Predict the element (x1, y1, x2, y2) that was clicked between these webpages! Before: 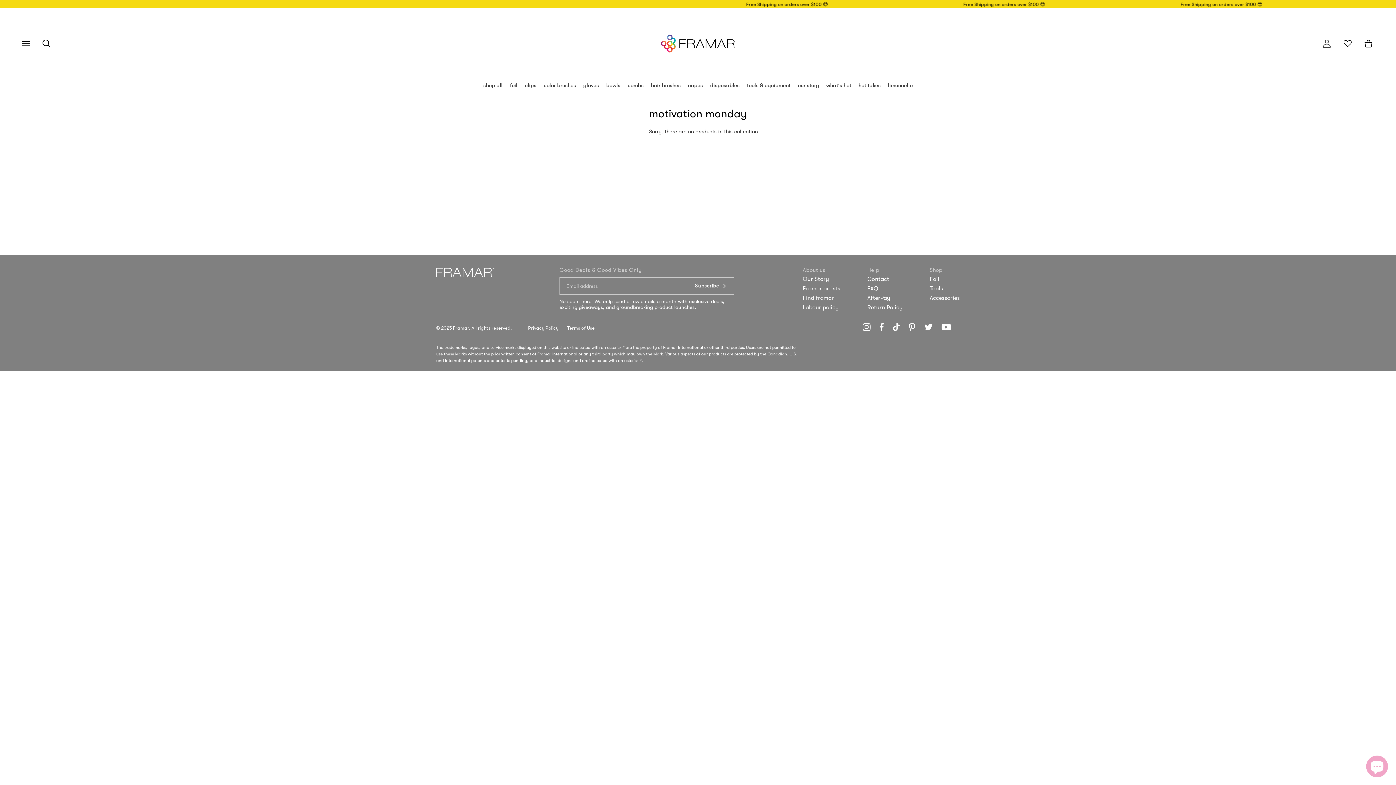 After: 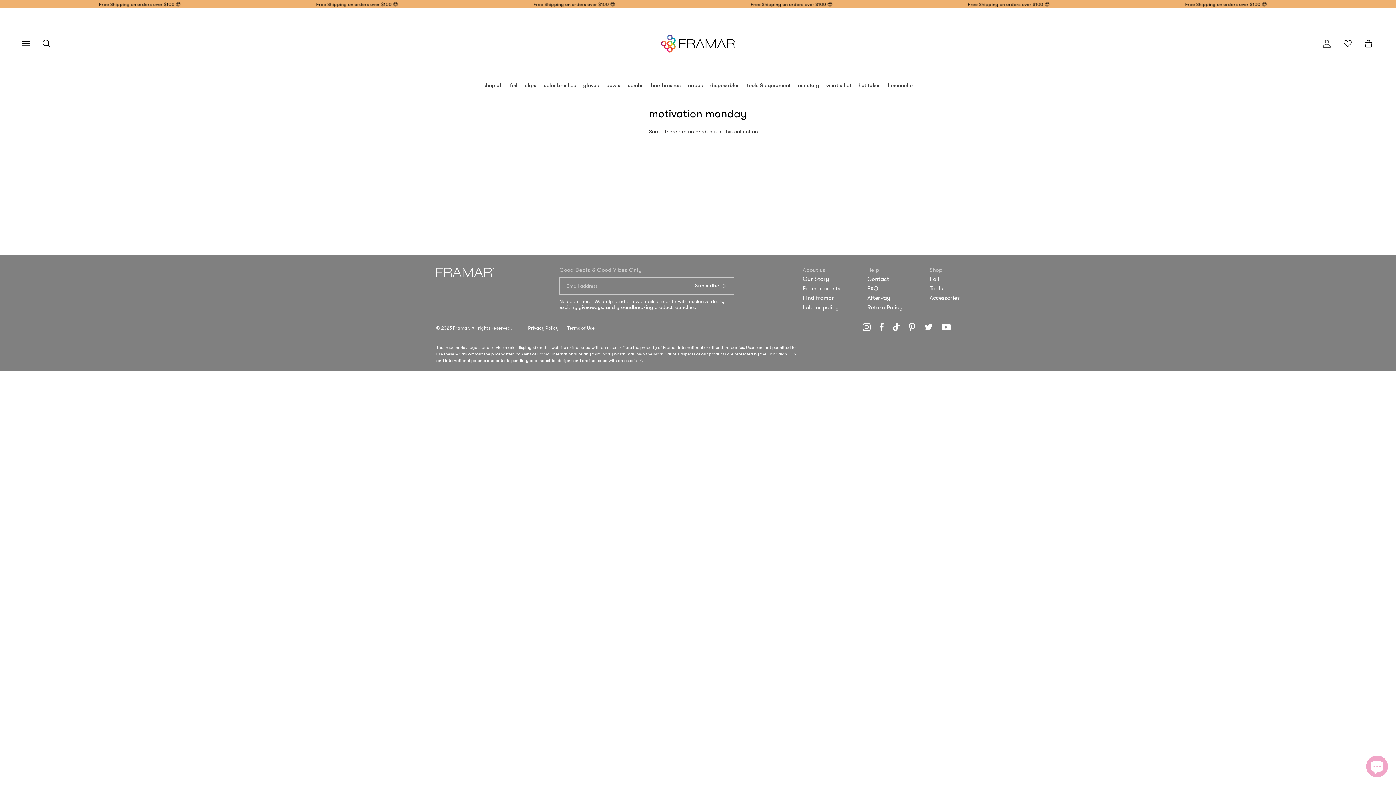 Action: bbox: (941, 326, 951, 331) label: Youtube